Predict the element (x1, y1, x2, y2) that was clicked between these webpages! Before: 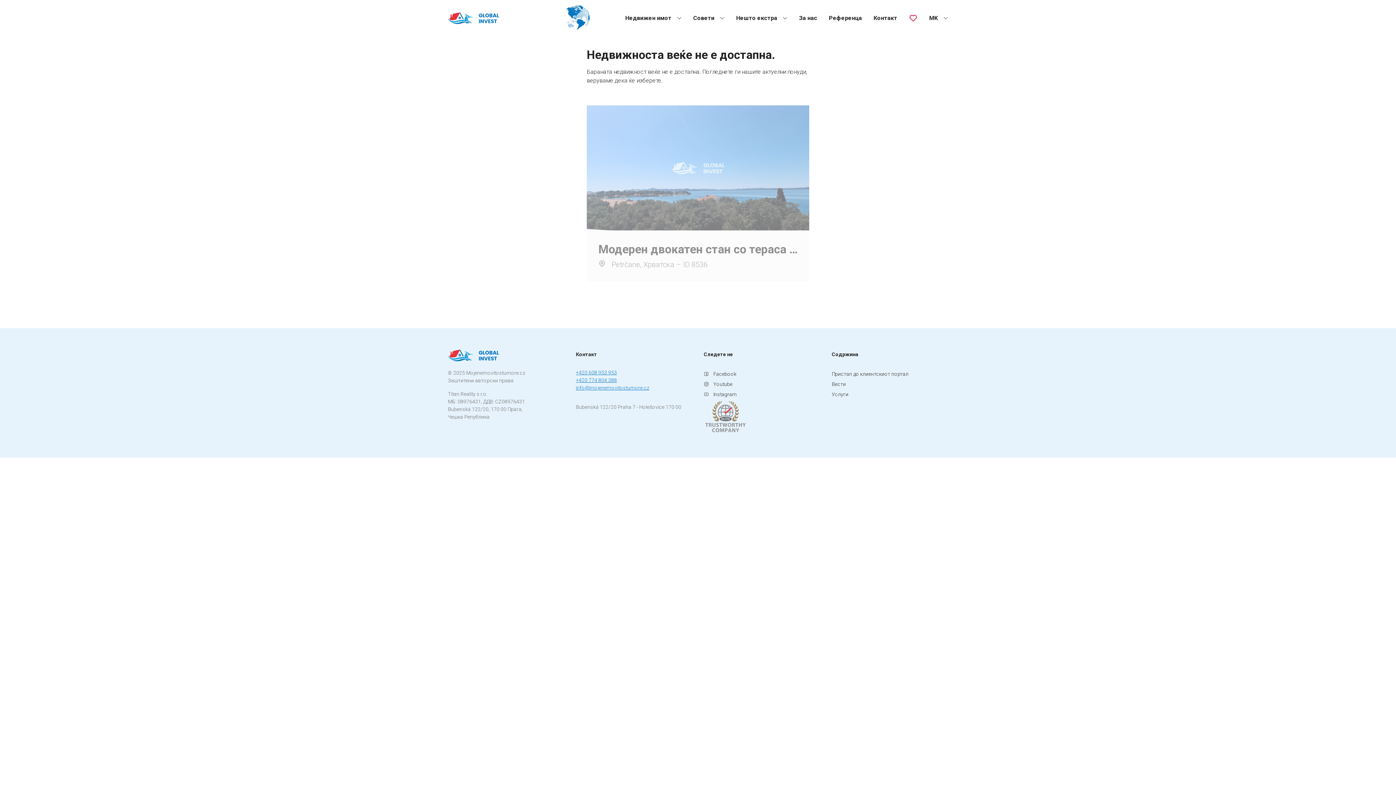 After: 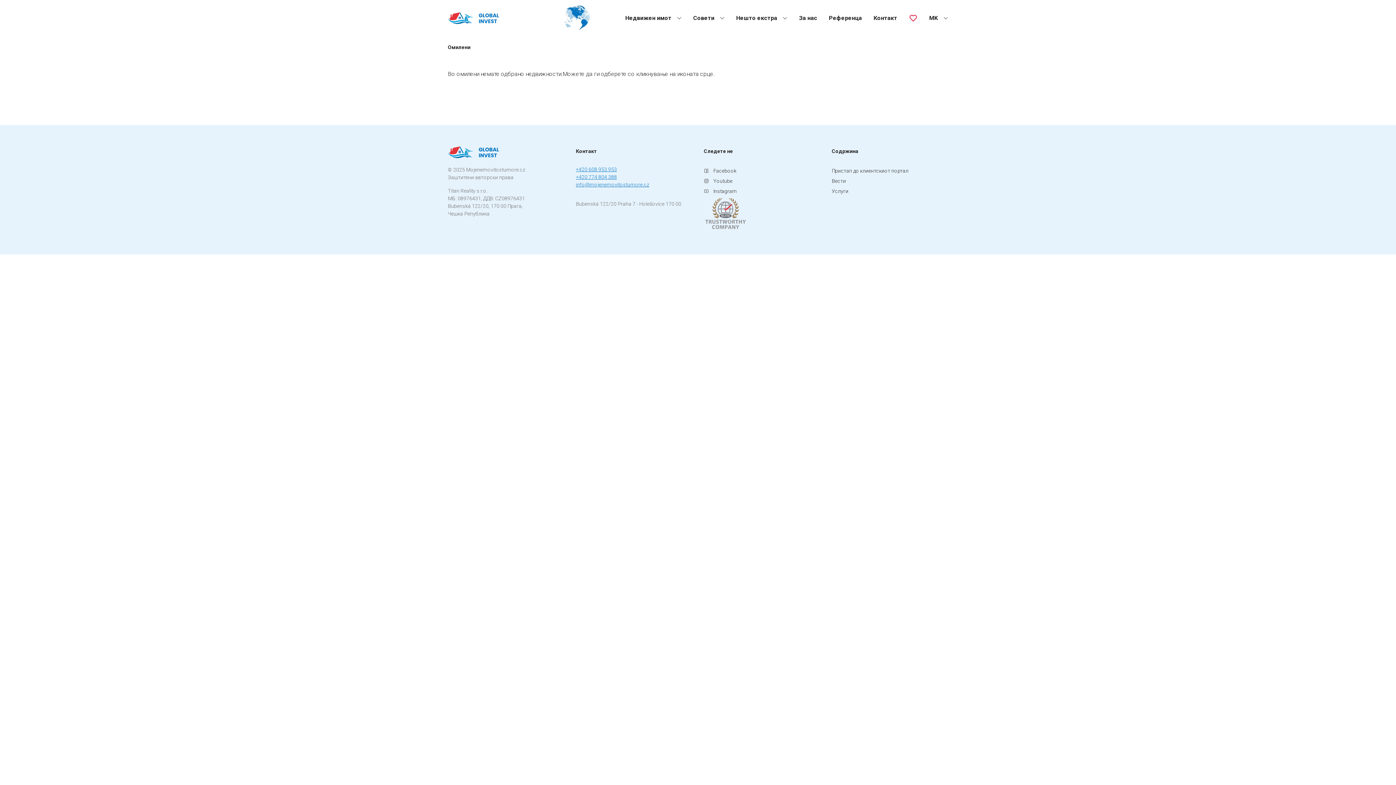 Action: bbox: (909, 14, 917, 21)